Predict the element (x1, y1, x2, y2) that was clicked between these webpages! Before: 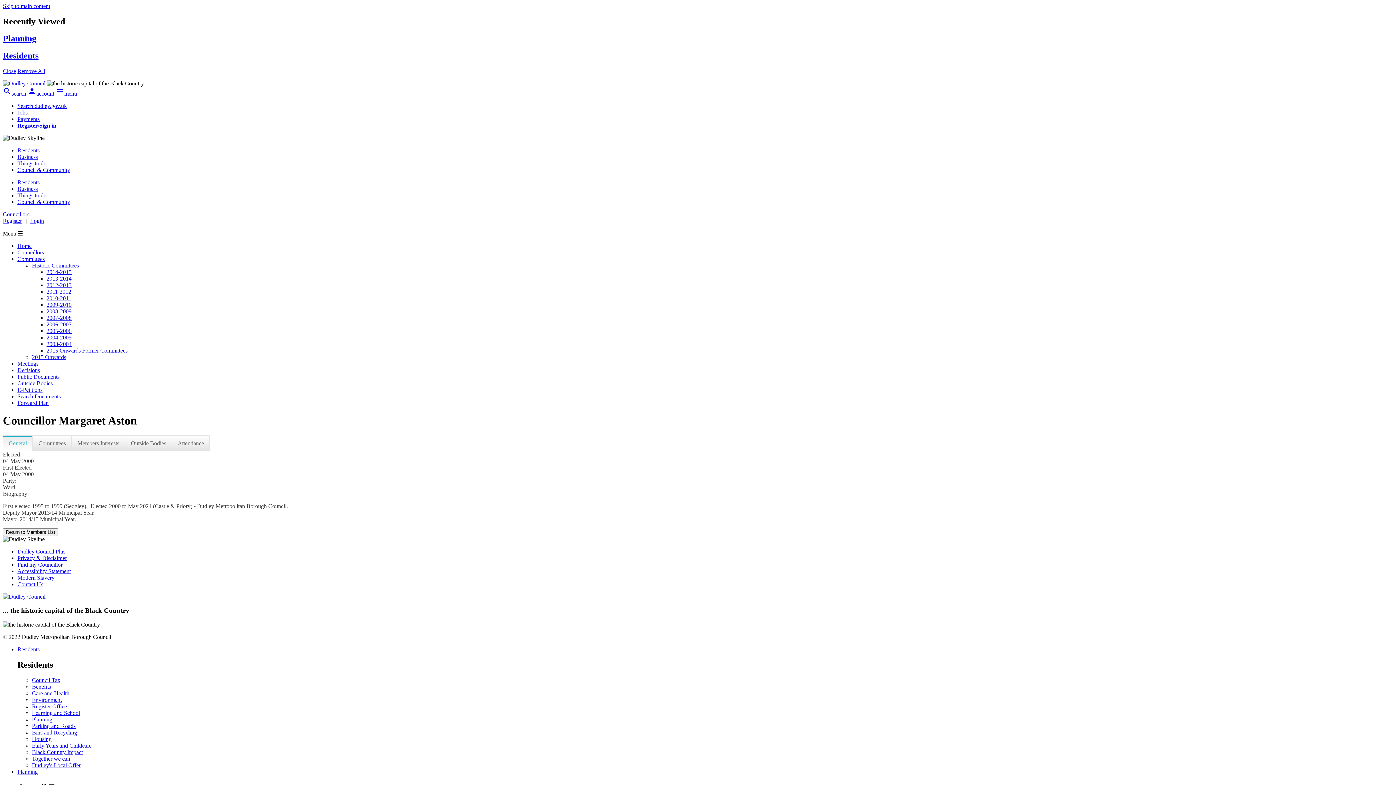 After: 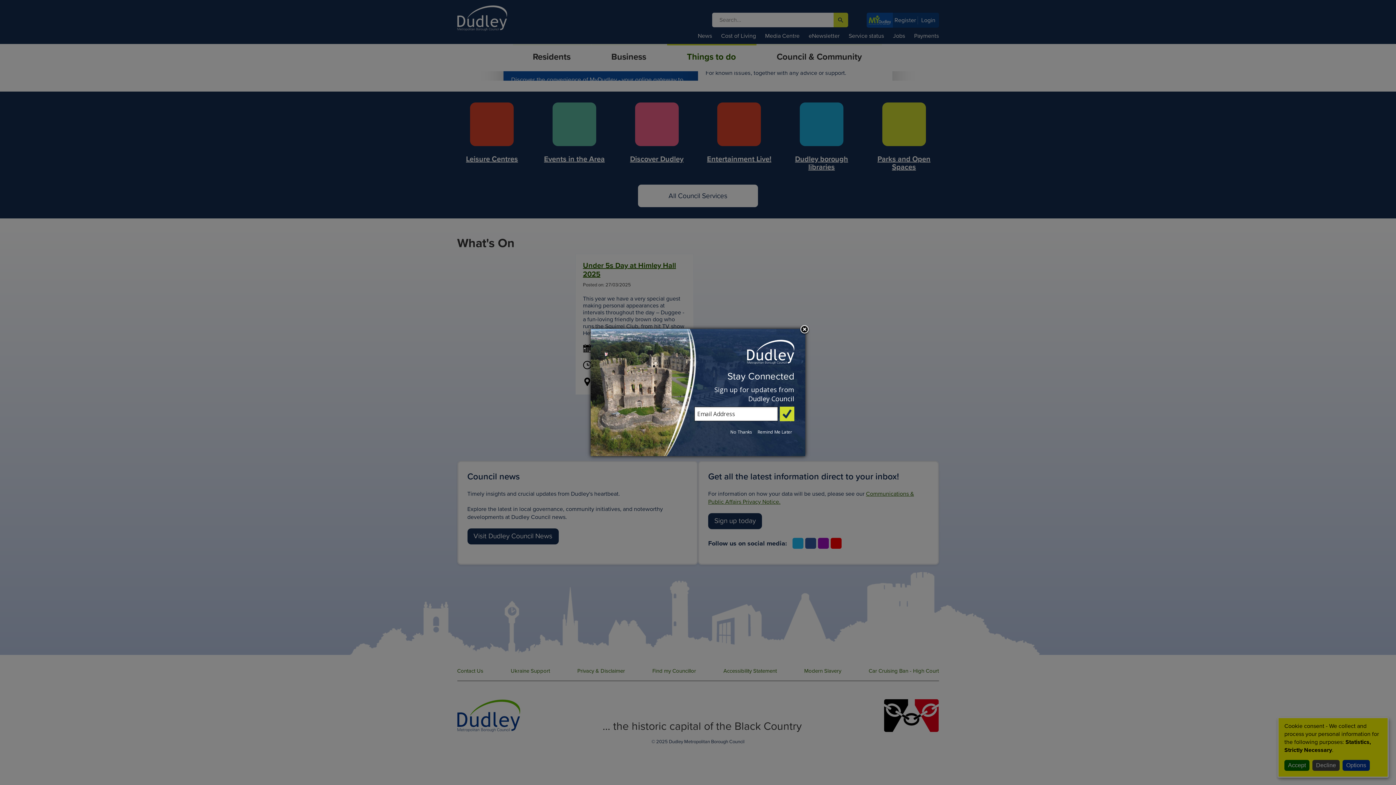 Action: label: Things to do bbox: (17, 192, 46, 198)